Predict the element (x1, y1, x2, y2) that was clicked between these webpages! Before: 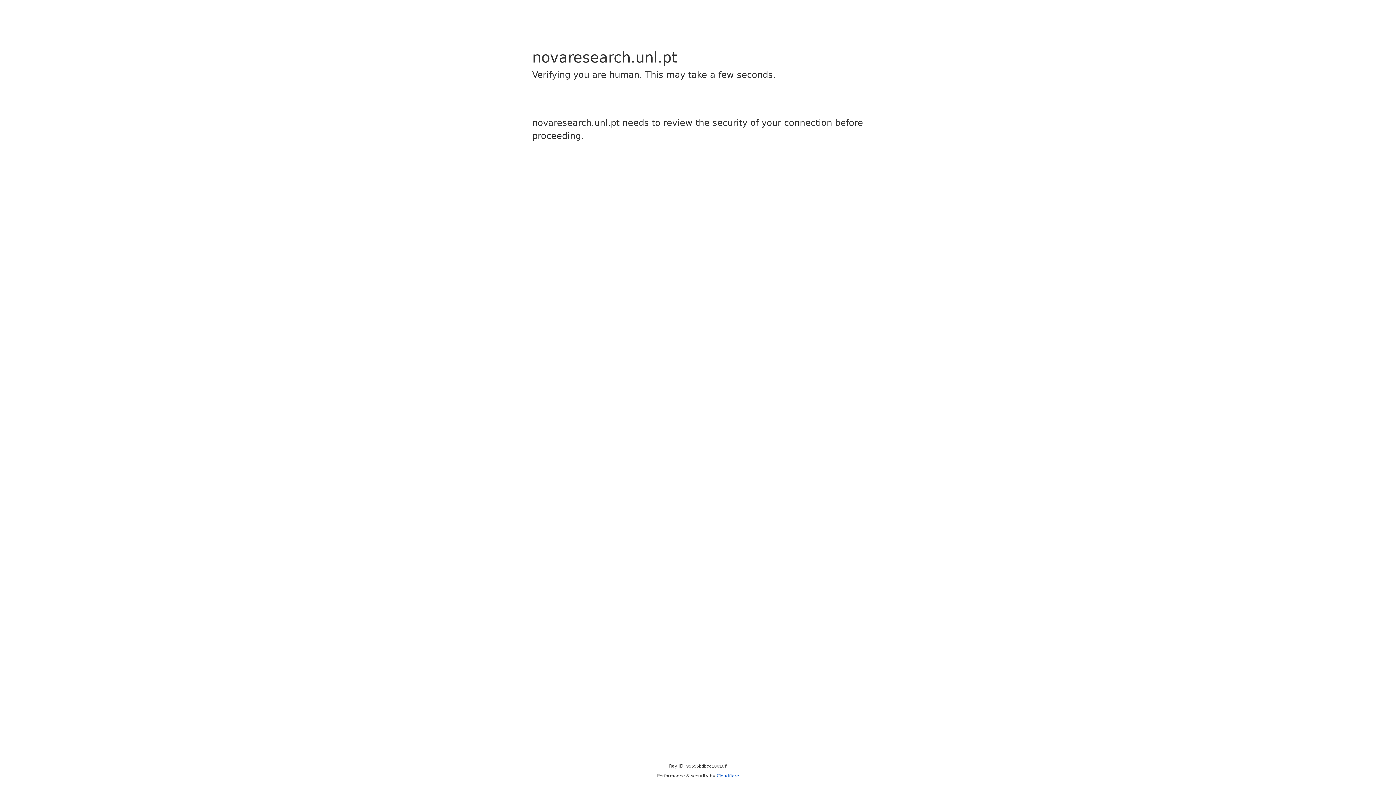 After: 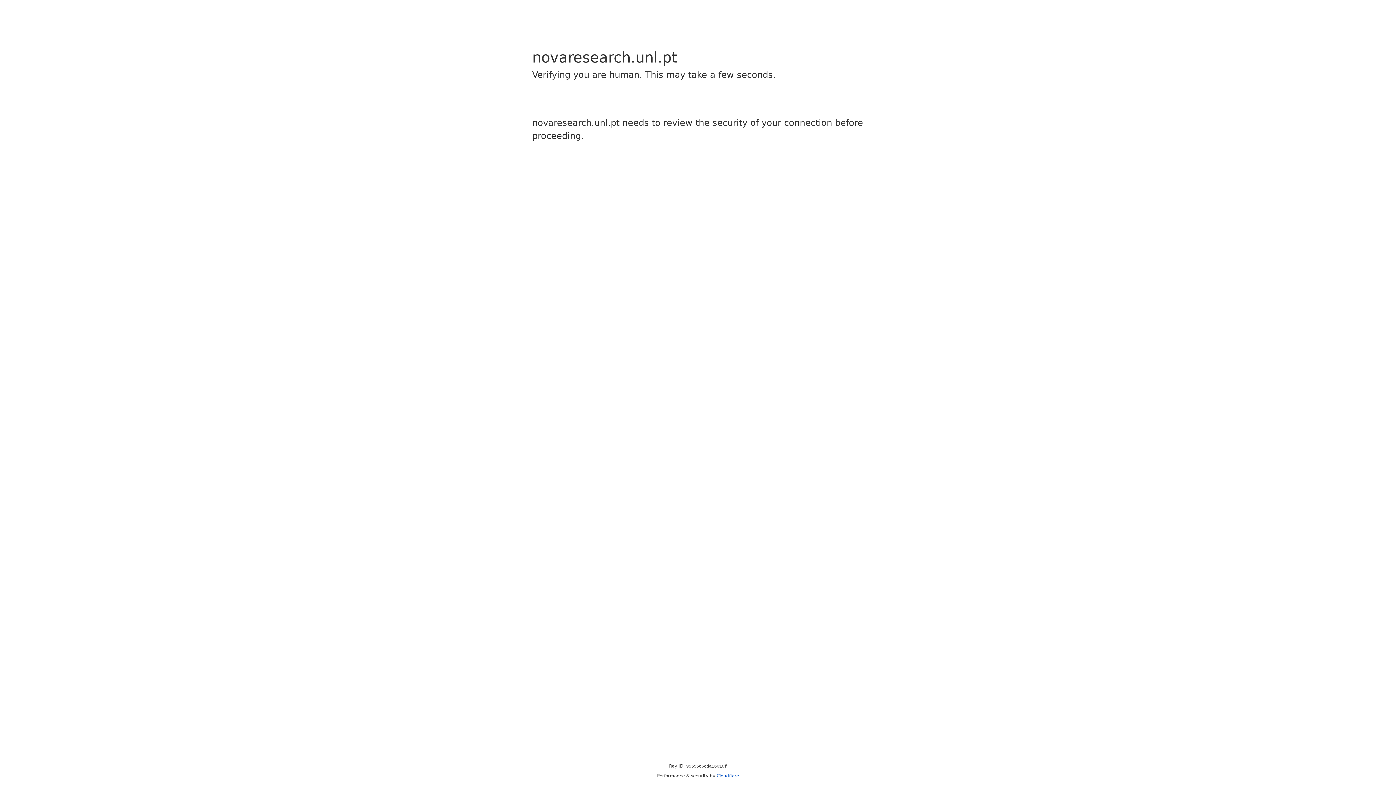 Action: label: Cloudflare bbox: (716, 773, 739, 778)